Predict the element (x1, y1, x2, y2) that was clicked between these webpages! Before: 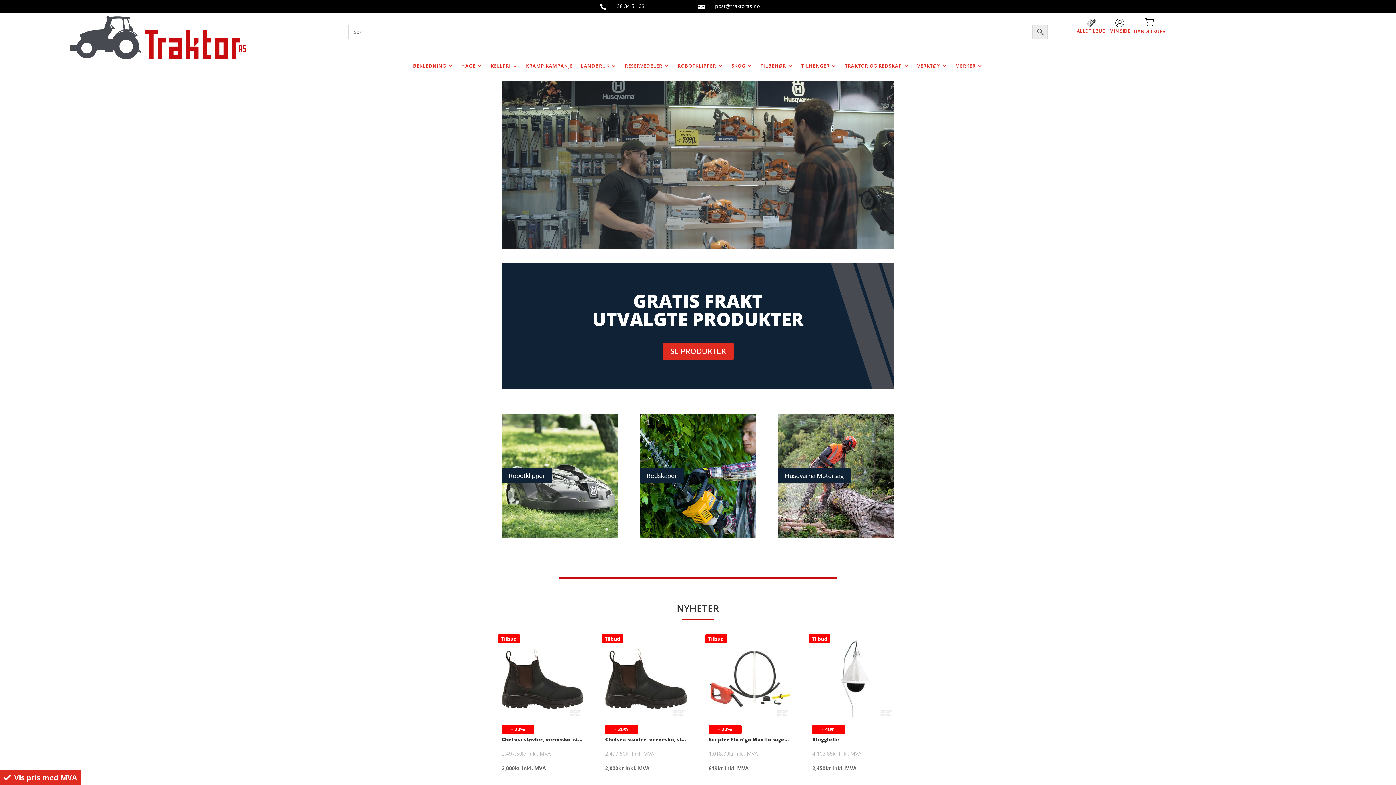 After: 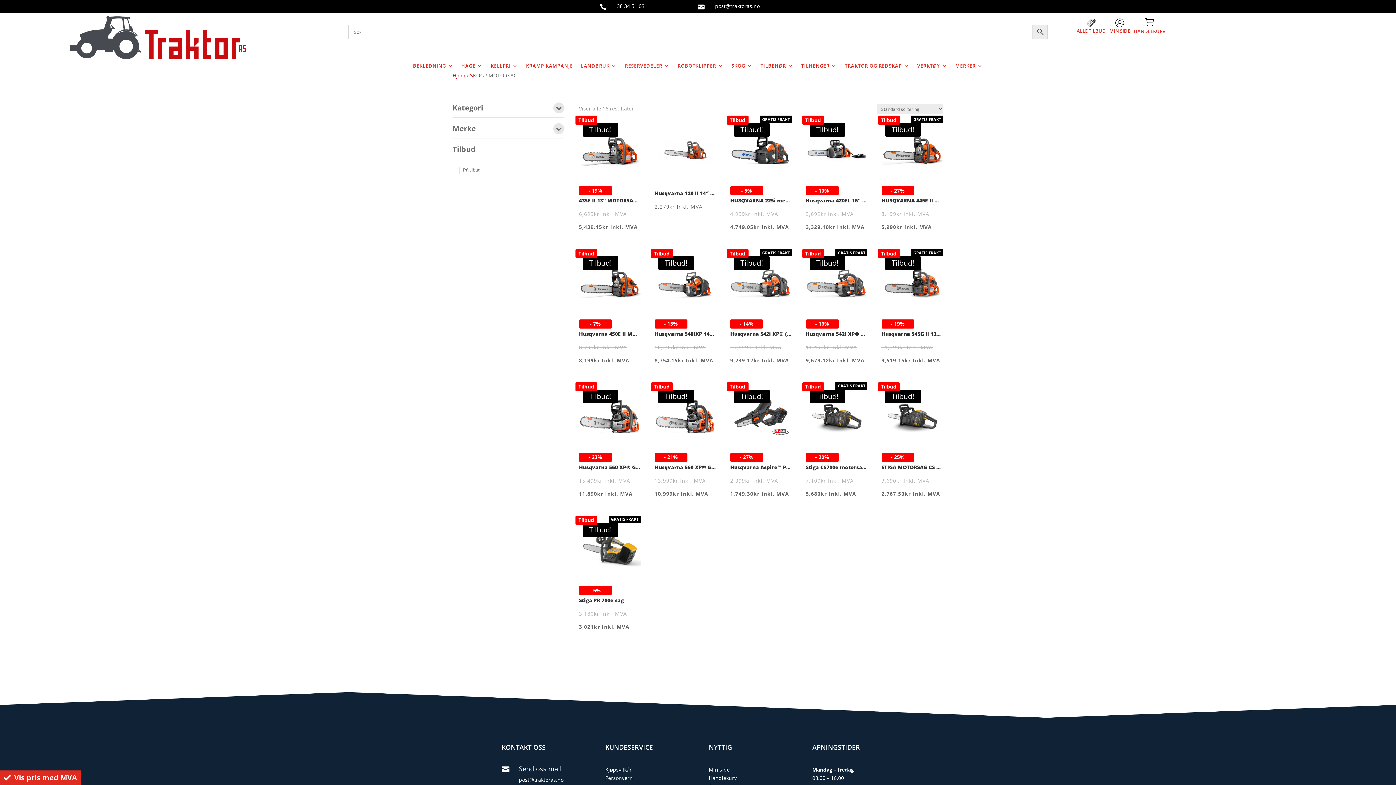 Action: bbox: (778, 468, 850, 483) label: Husqvarna Motorsag